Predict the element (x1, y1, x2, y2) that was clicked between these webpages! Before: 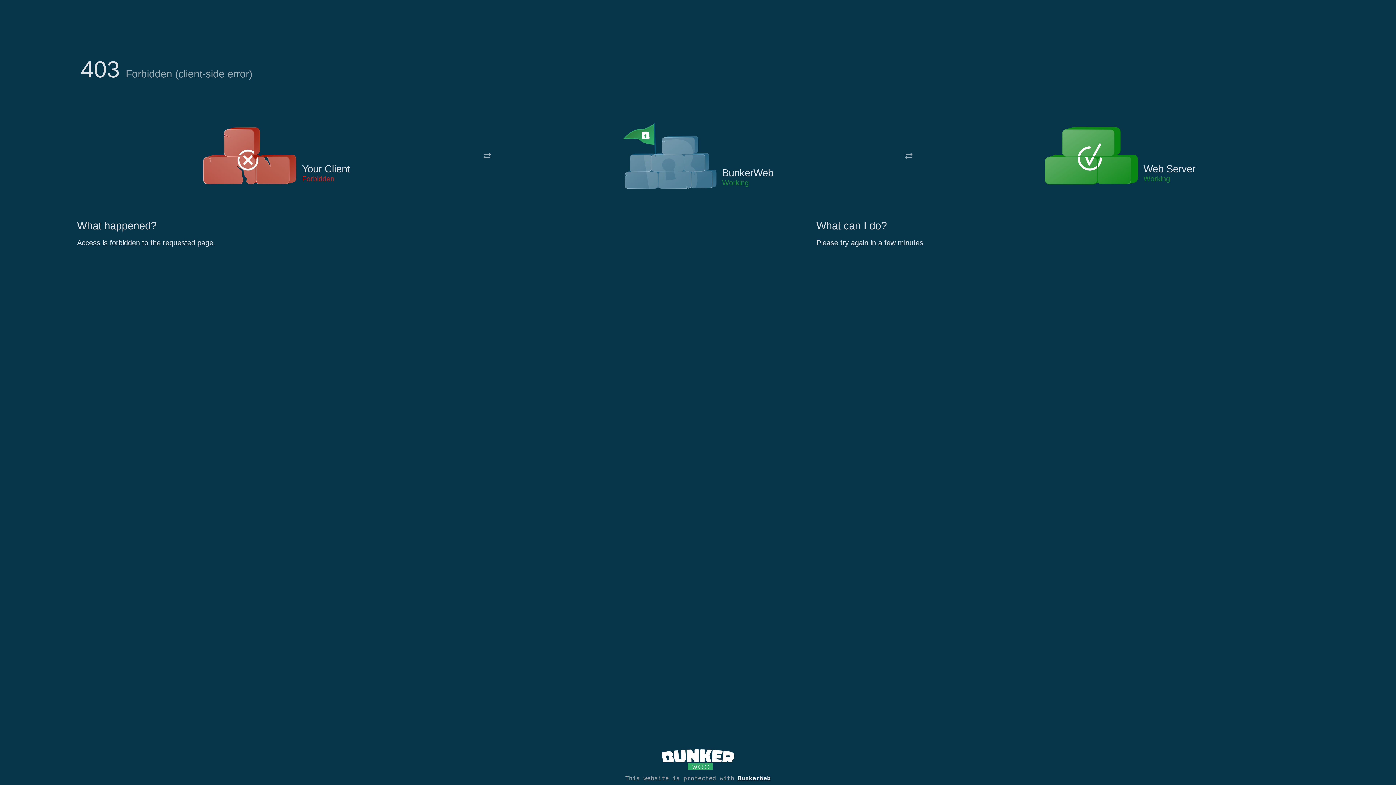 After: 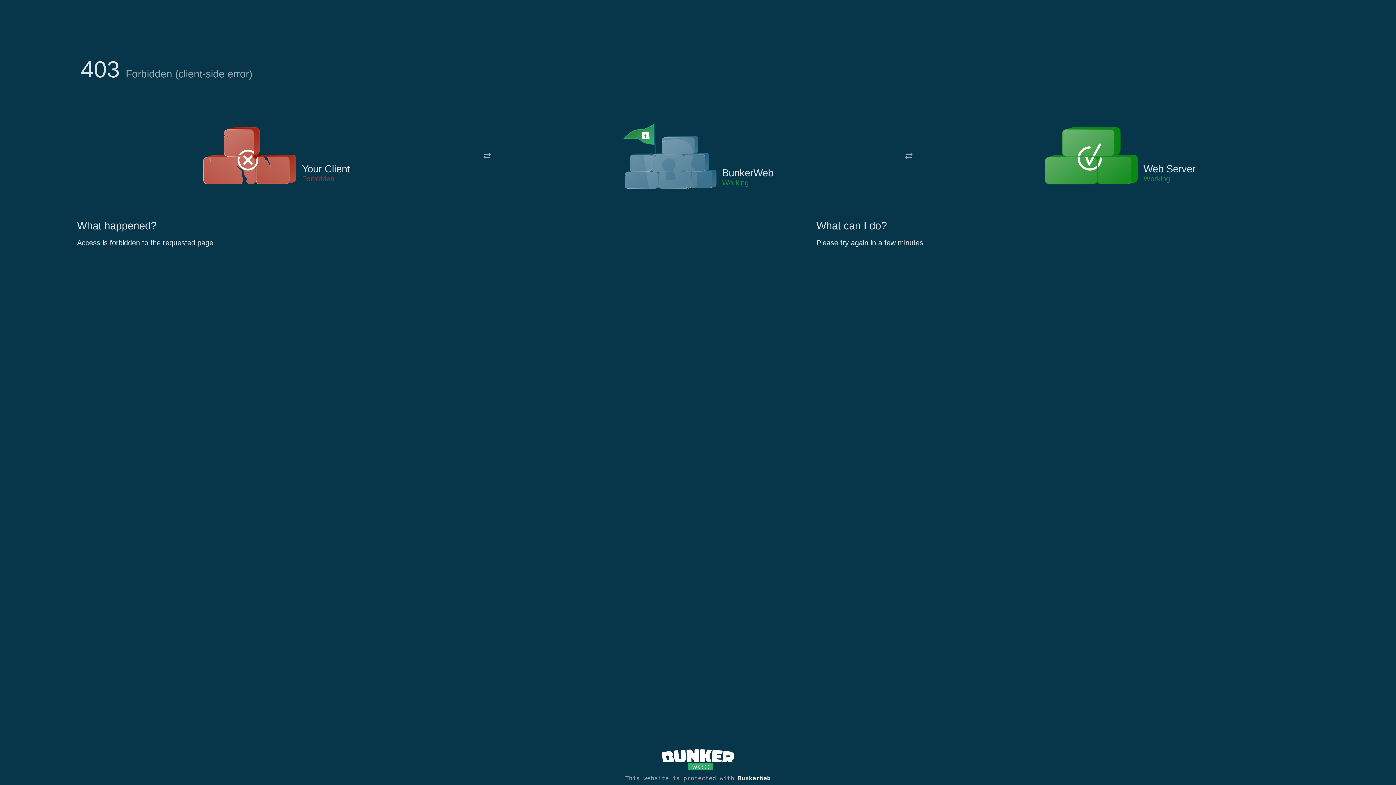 Action: bbox: (622, 122, 717, 191)